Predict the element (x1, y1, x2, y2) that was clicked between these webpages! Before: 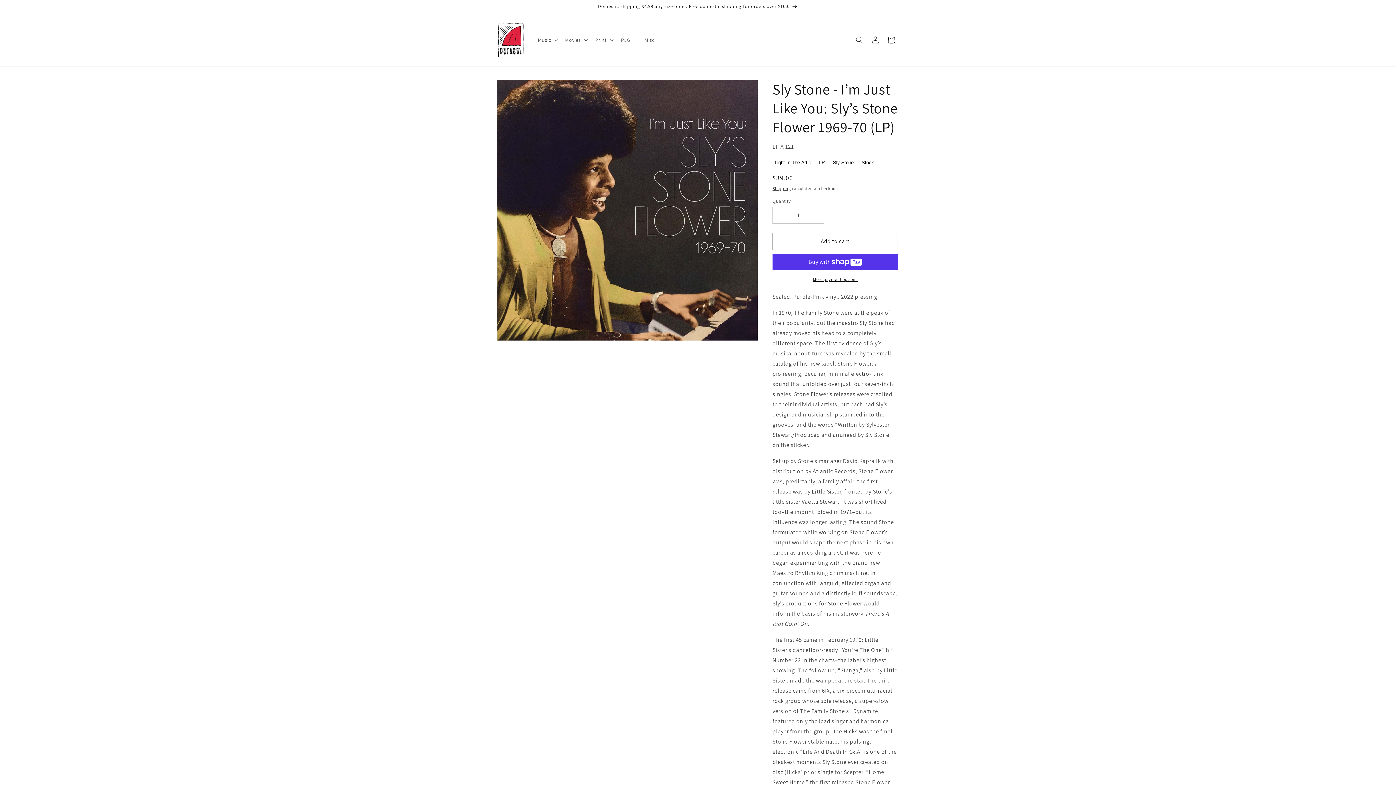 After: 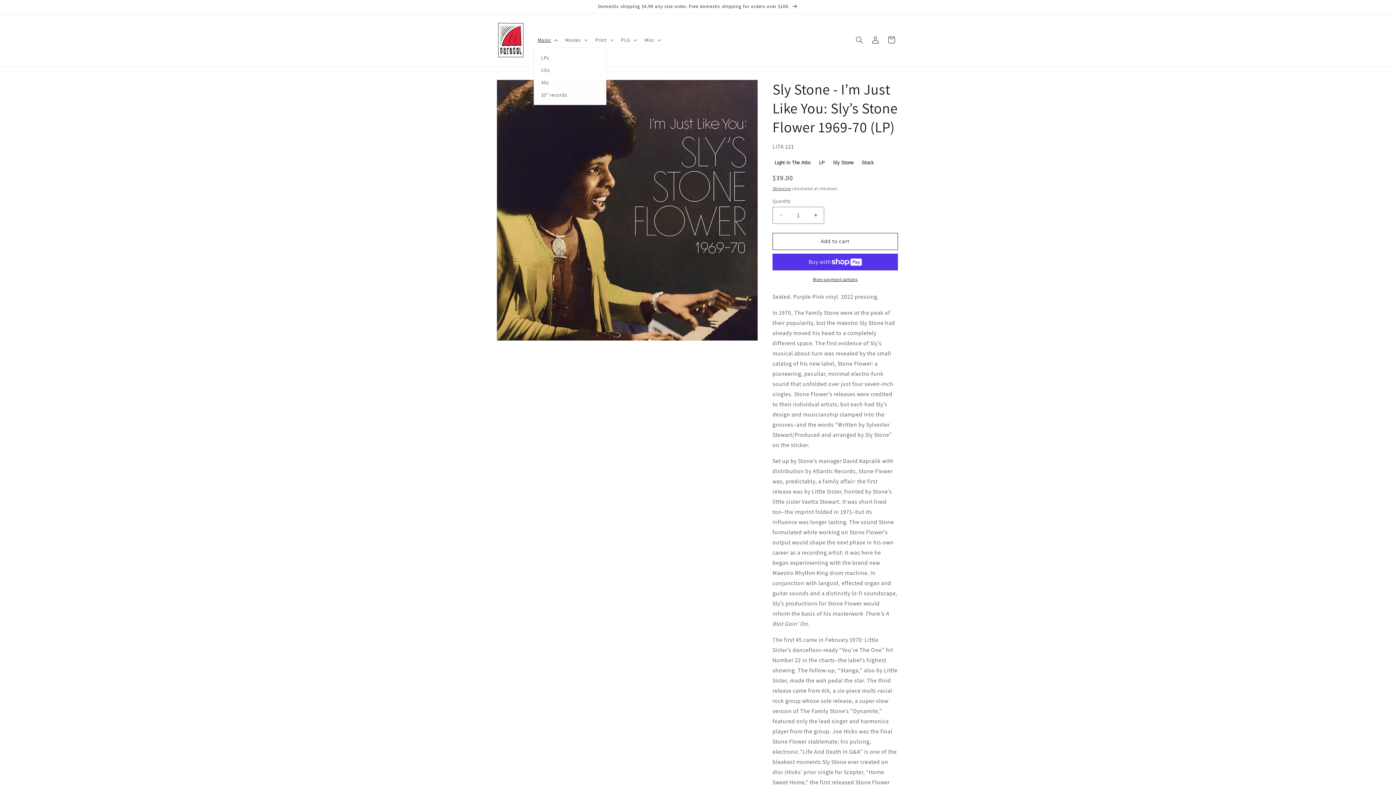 Action: label: Music bbox: (533, 32, 560, 47)